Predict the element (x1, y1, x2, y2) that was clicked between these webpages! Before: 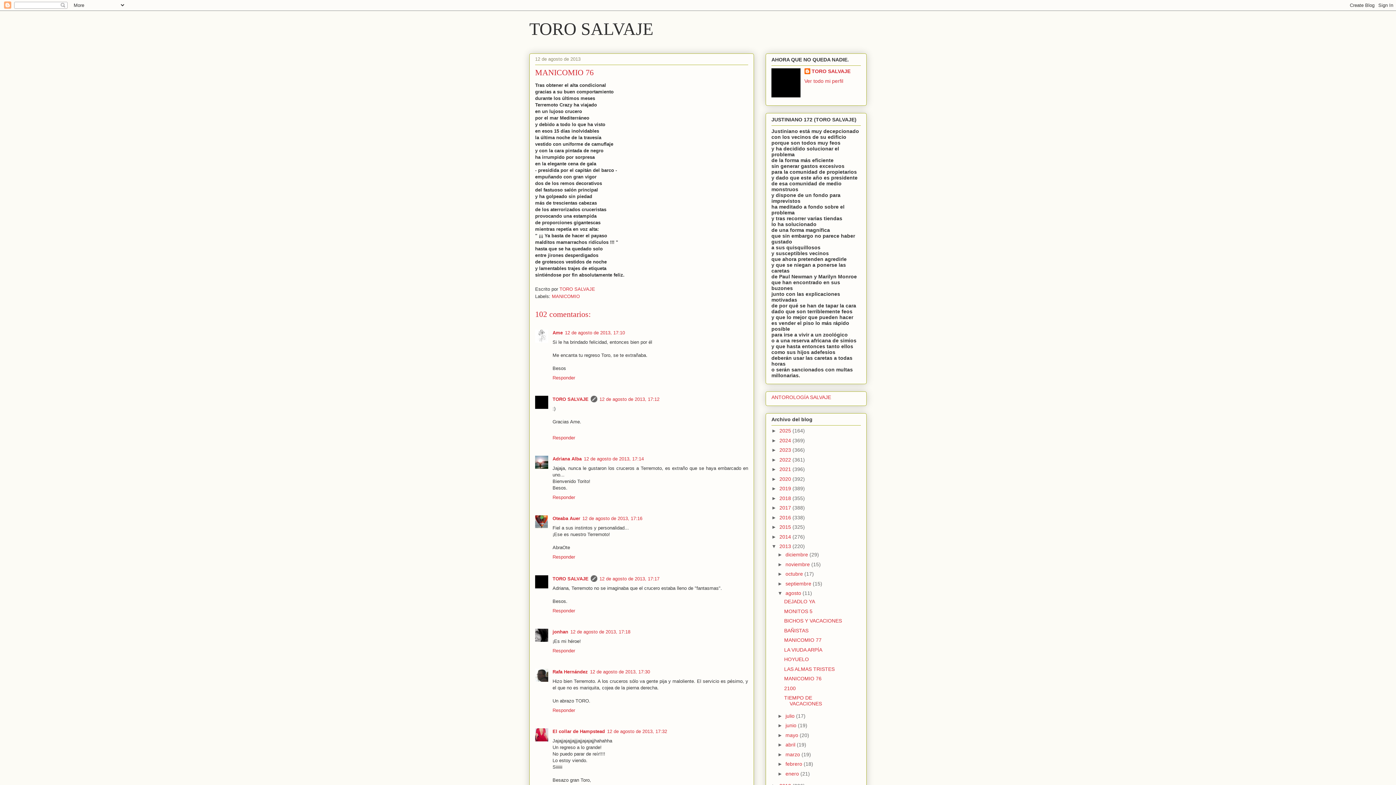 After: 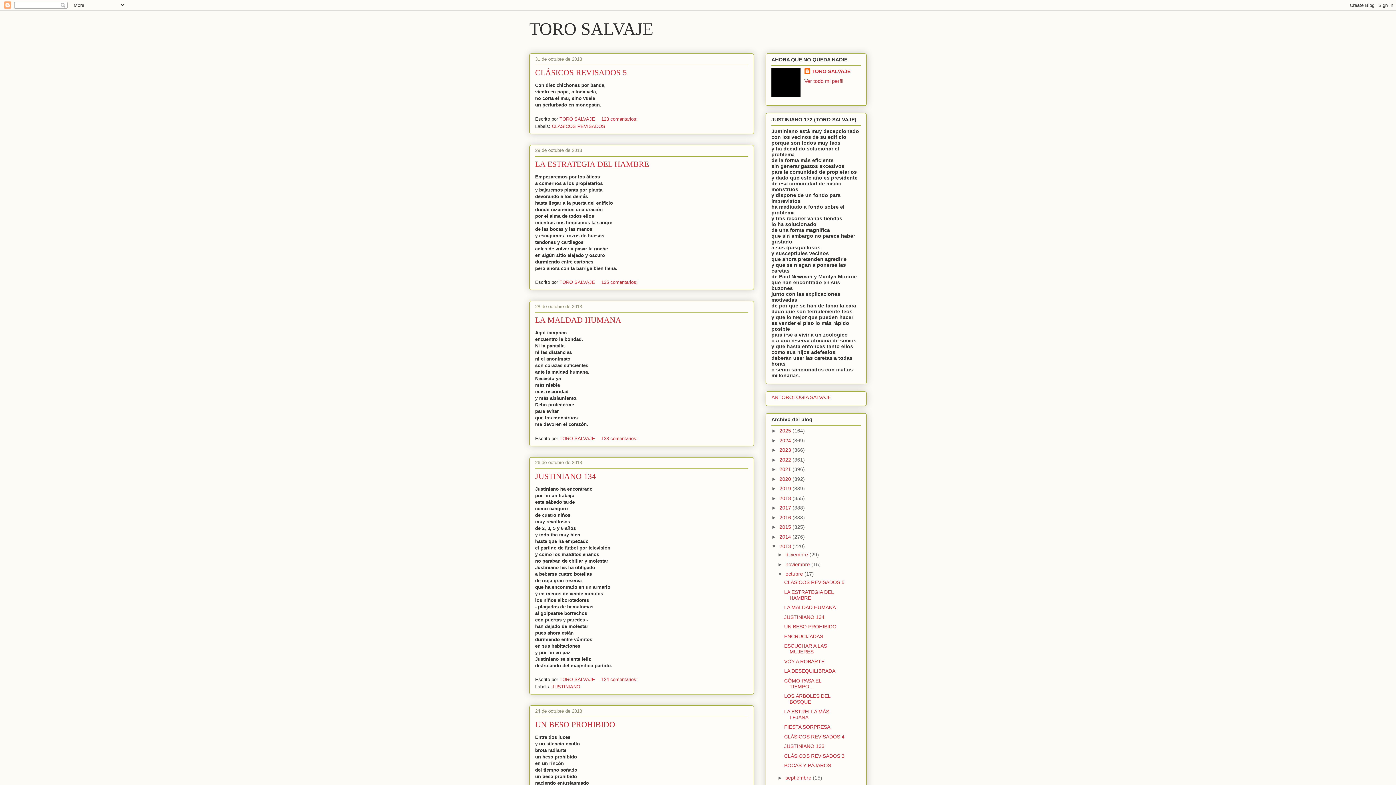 Action: label: octubre  bbox: (785, 571, 804, 577)